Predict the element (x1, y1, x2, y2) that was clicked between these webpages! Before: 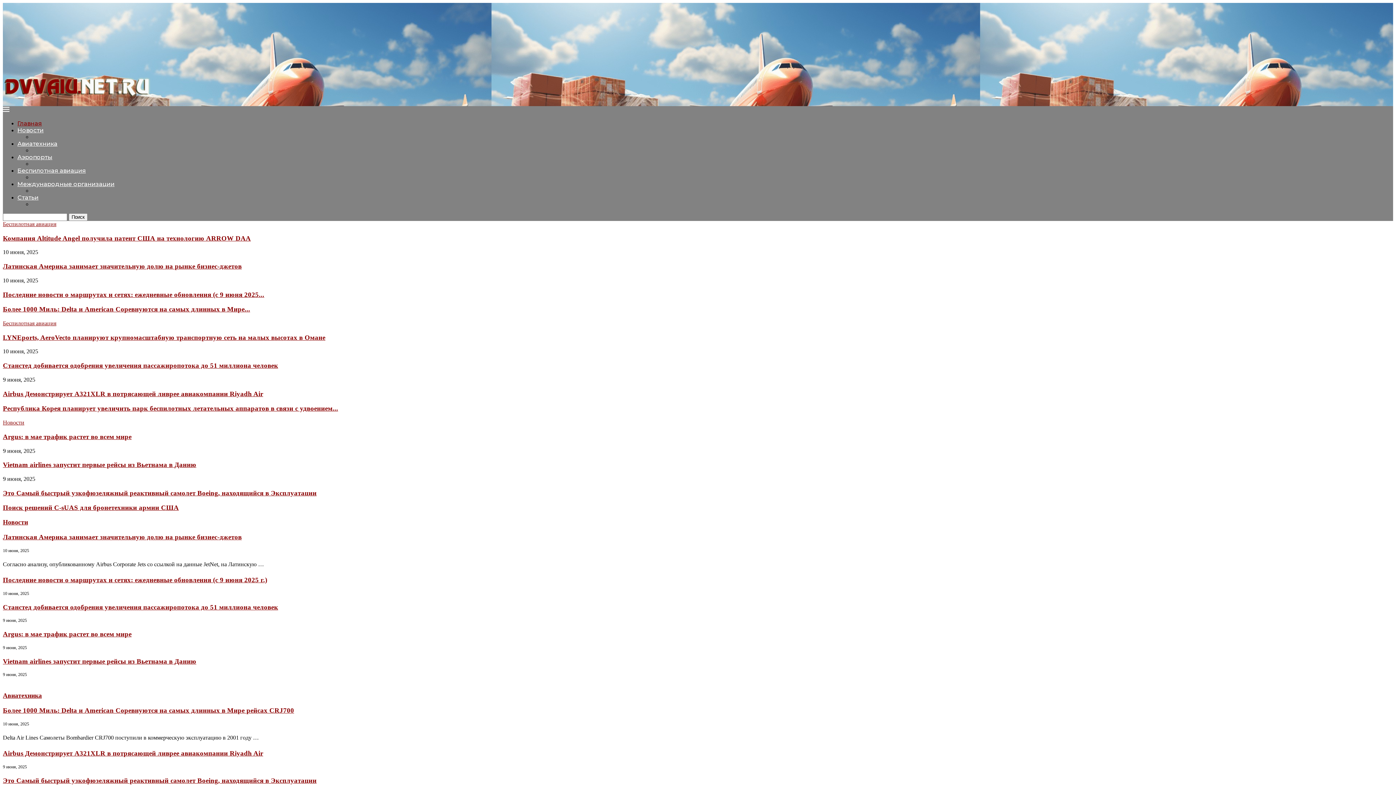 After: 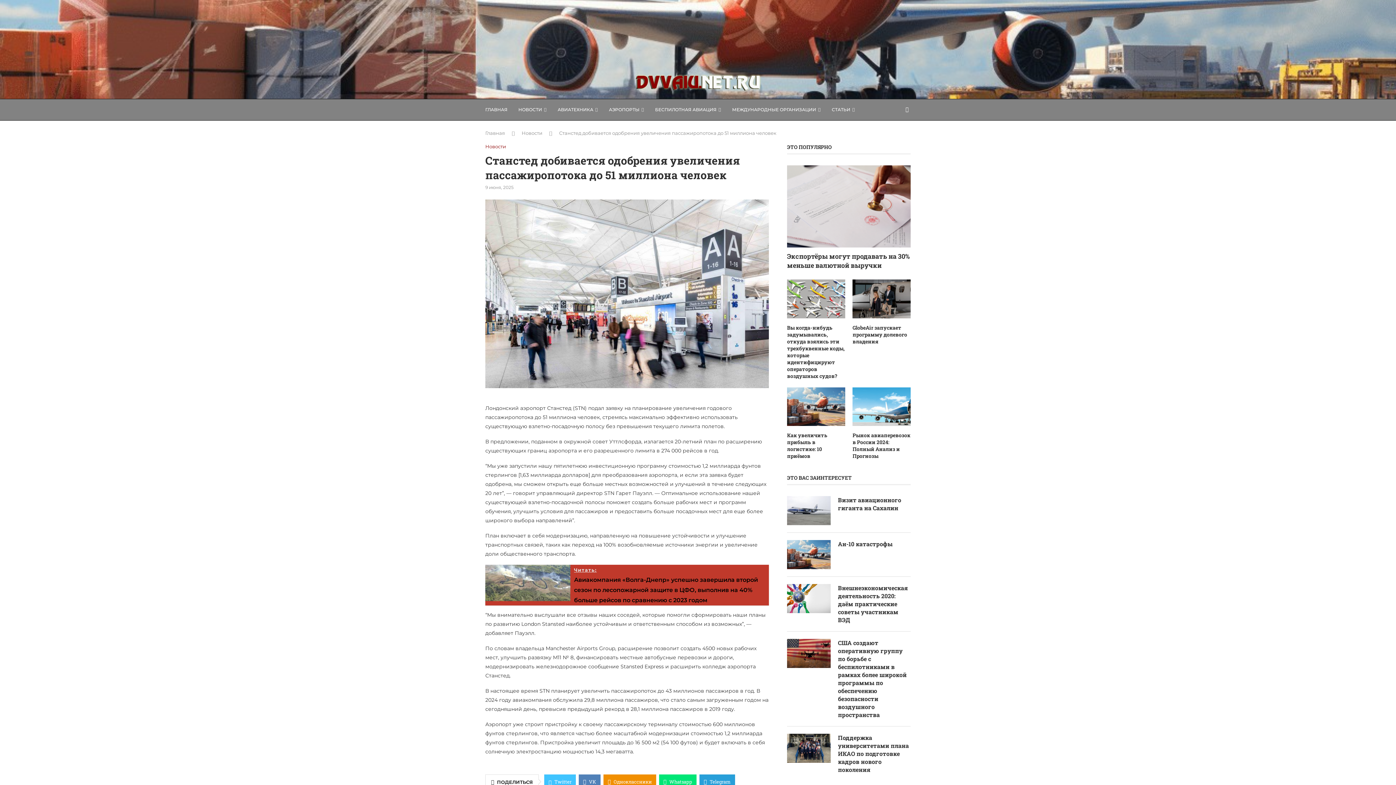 Action: bbox: (2, 361, 278, 369) label: Станстед добивается одобрения увеличения пассажиропотока до 51 миллиона человек